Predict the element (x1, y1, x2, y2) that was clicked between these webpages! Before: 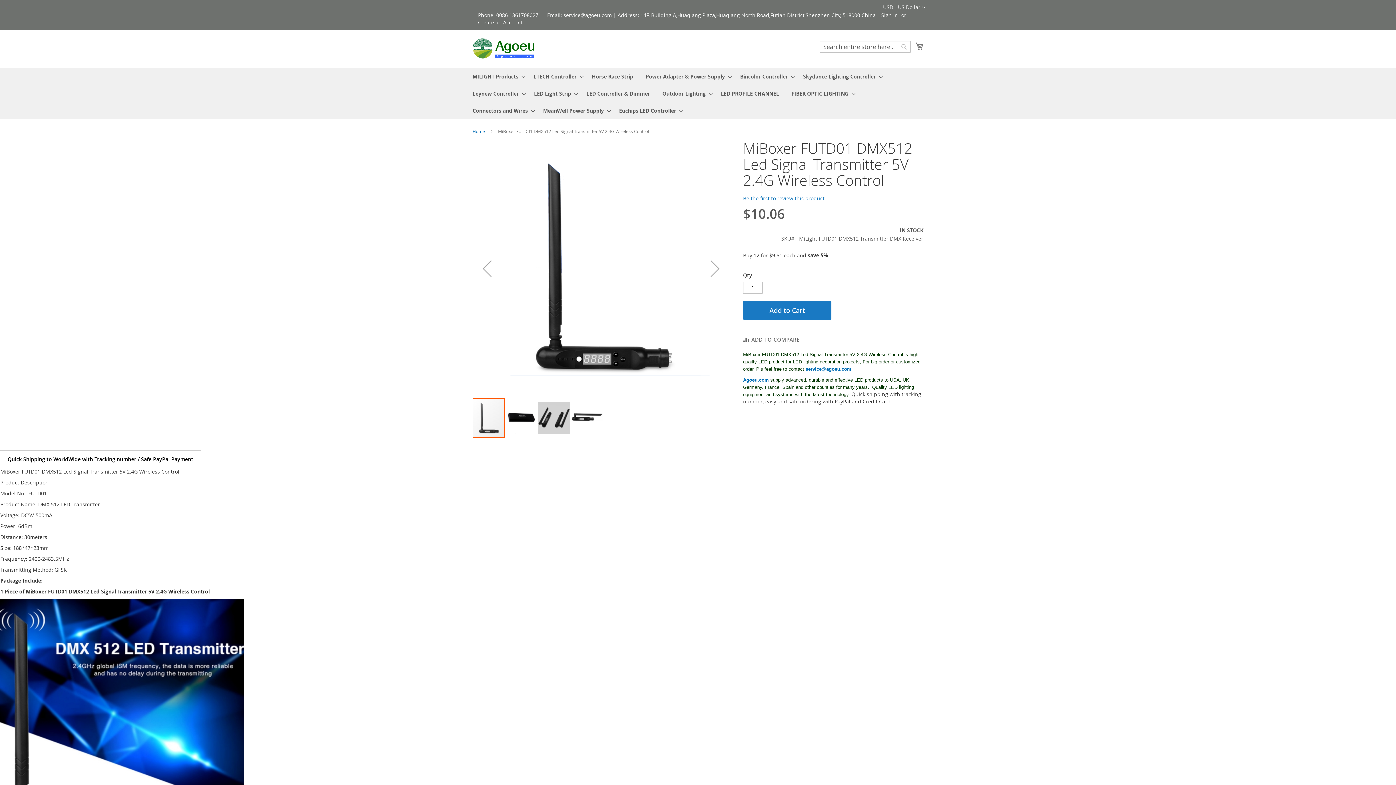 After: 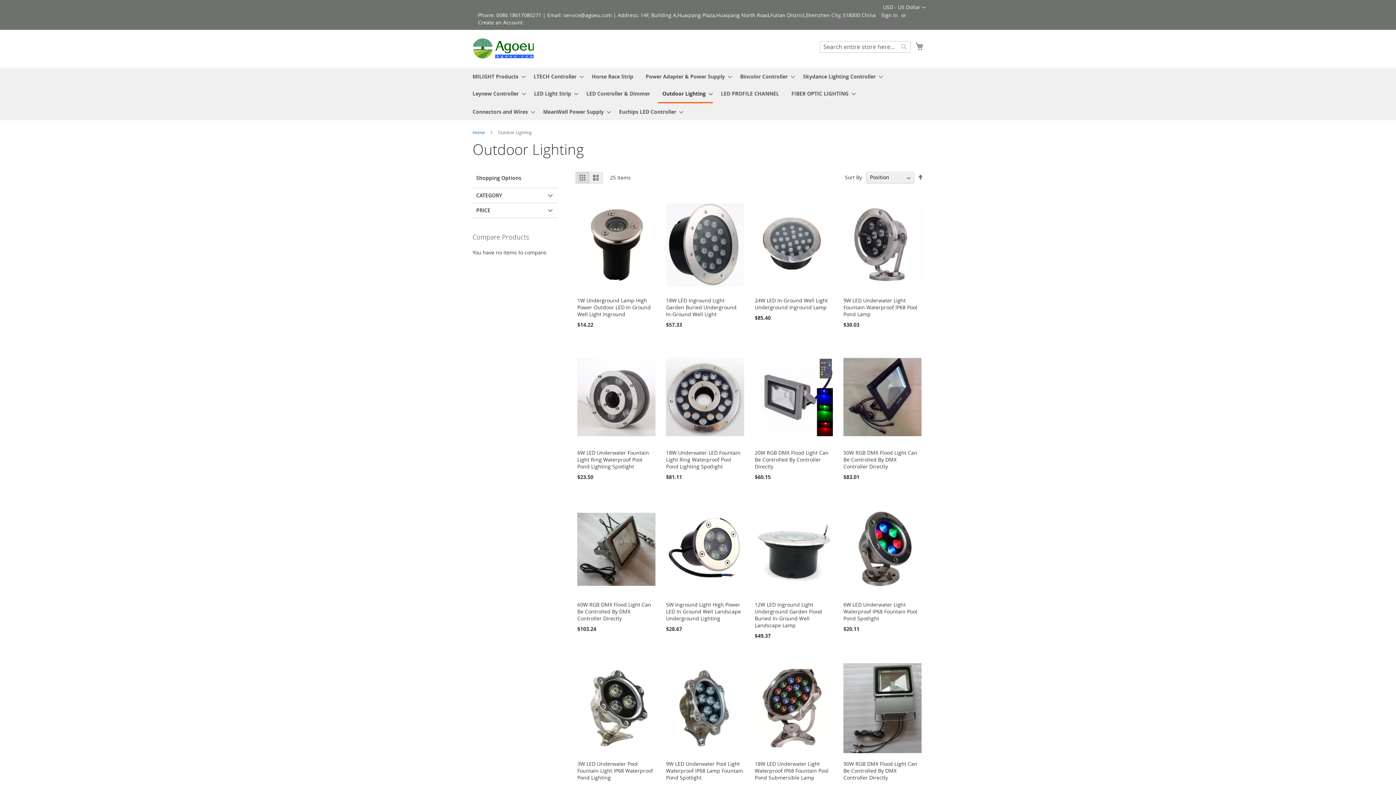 Action: label: Outdoor Lighting bbox: (658, 70, 713, 87)